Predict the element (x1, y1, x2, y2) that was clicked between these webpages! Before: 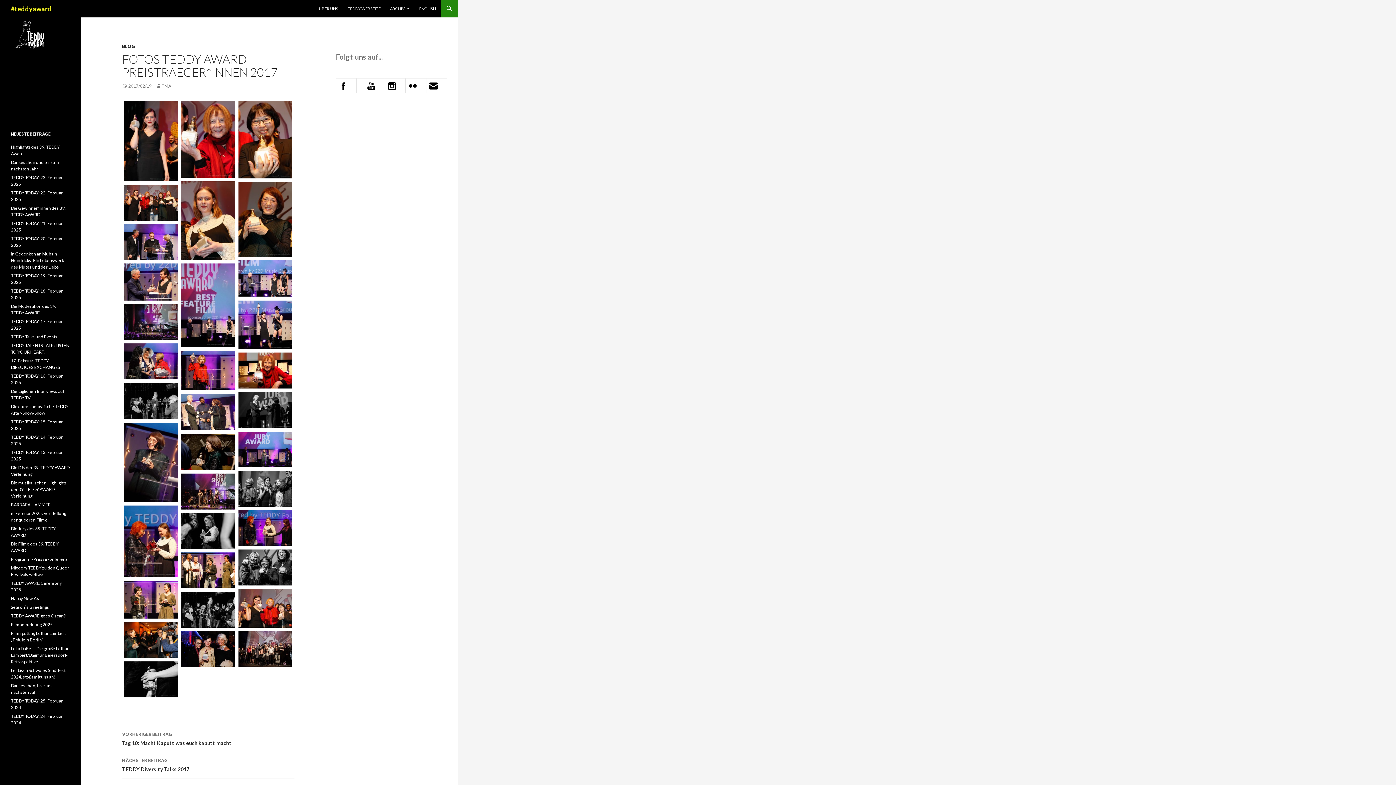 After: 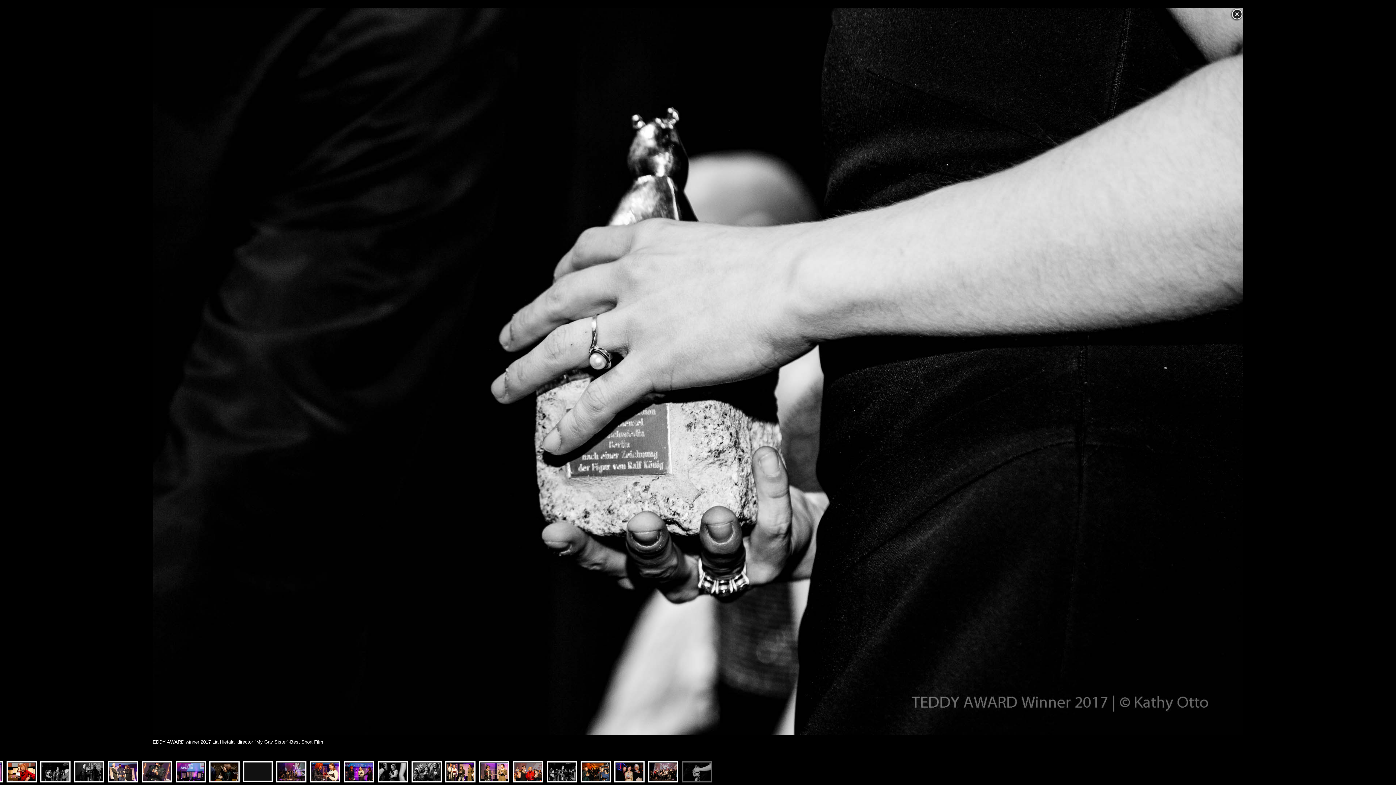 Action: bbox: (124, 661, 177, 697)